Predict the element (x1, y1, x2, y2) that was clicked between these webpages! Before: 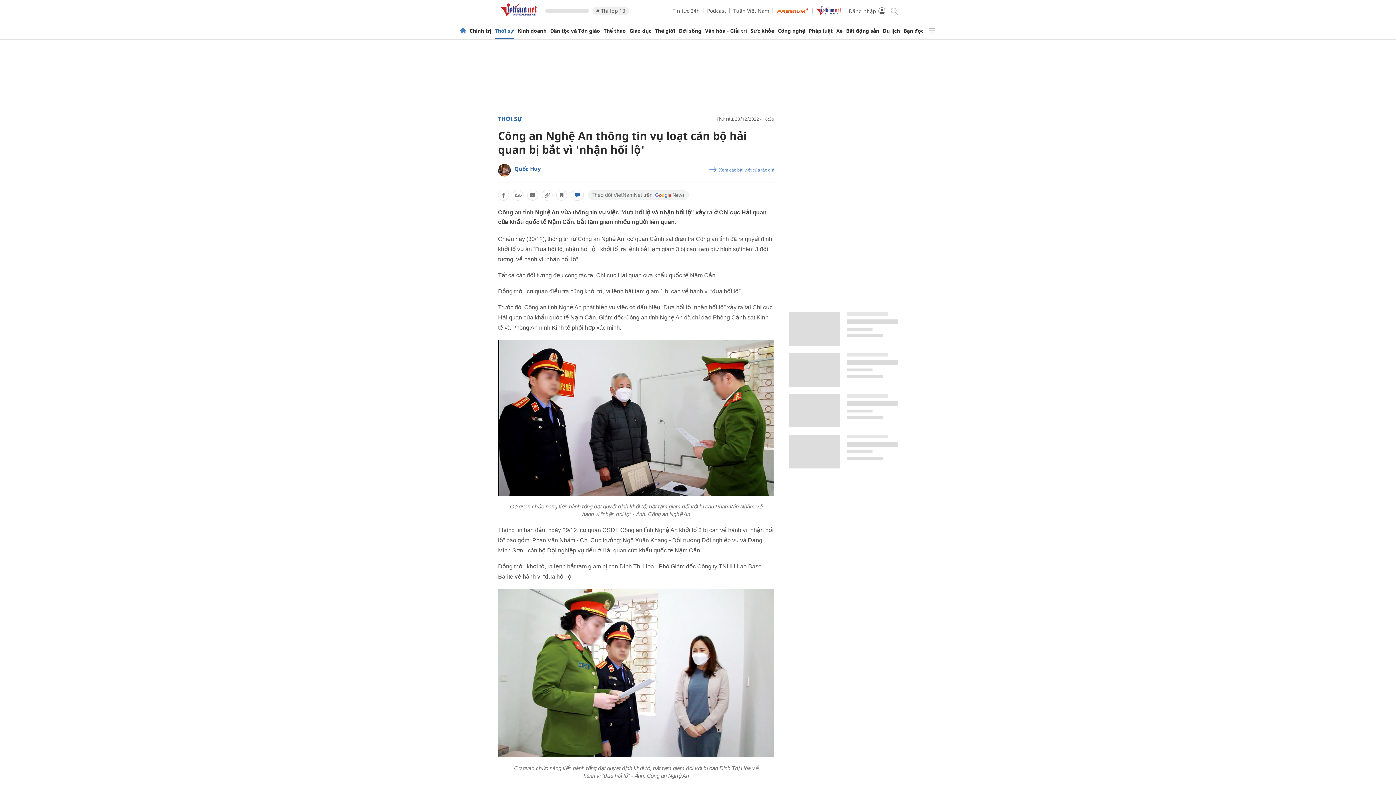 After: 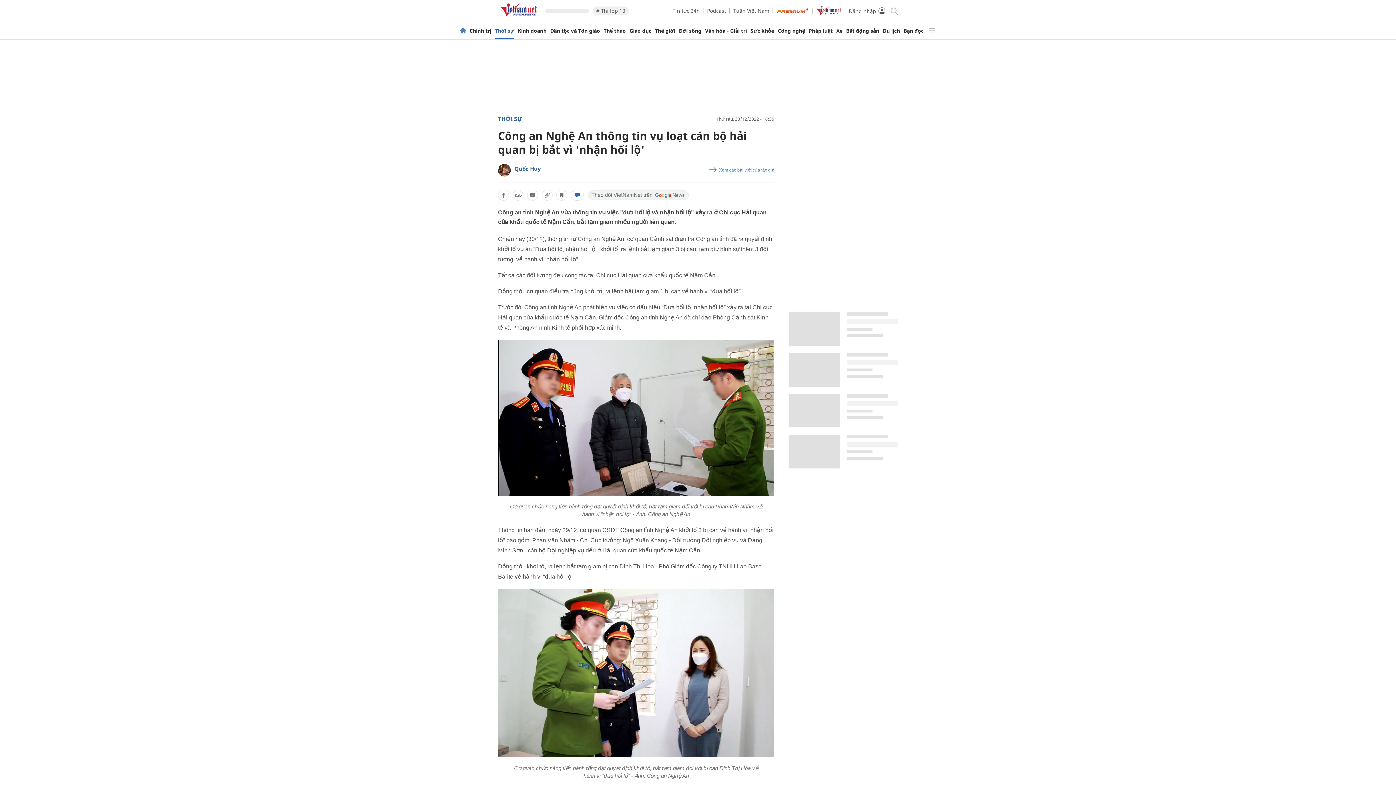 Action: bbox: (587, 189, 689, 200)